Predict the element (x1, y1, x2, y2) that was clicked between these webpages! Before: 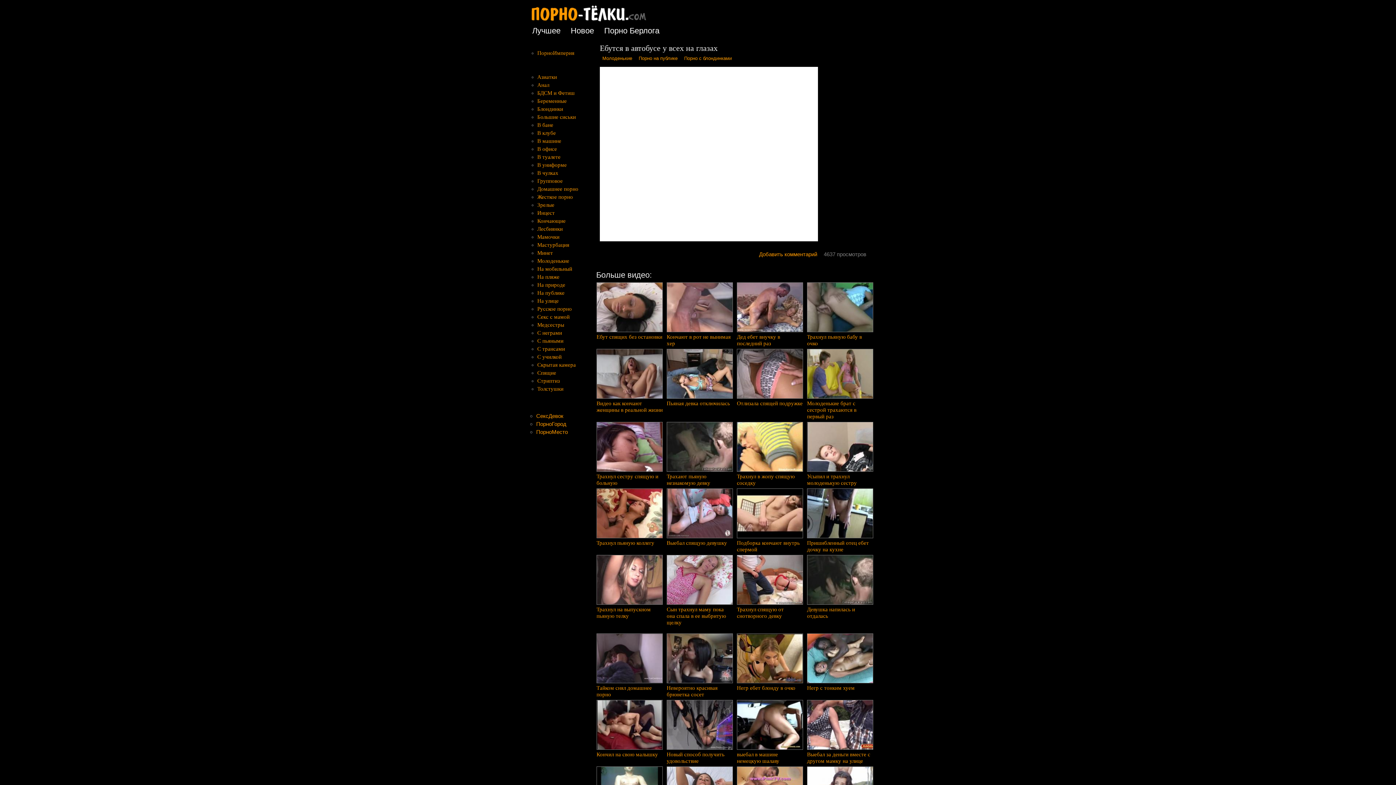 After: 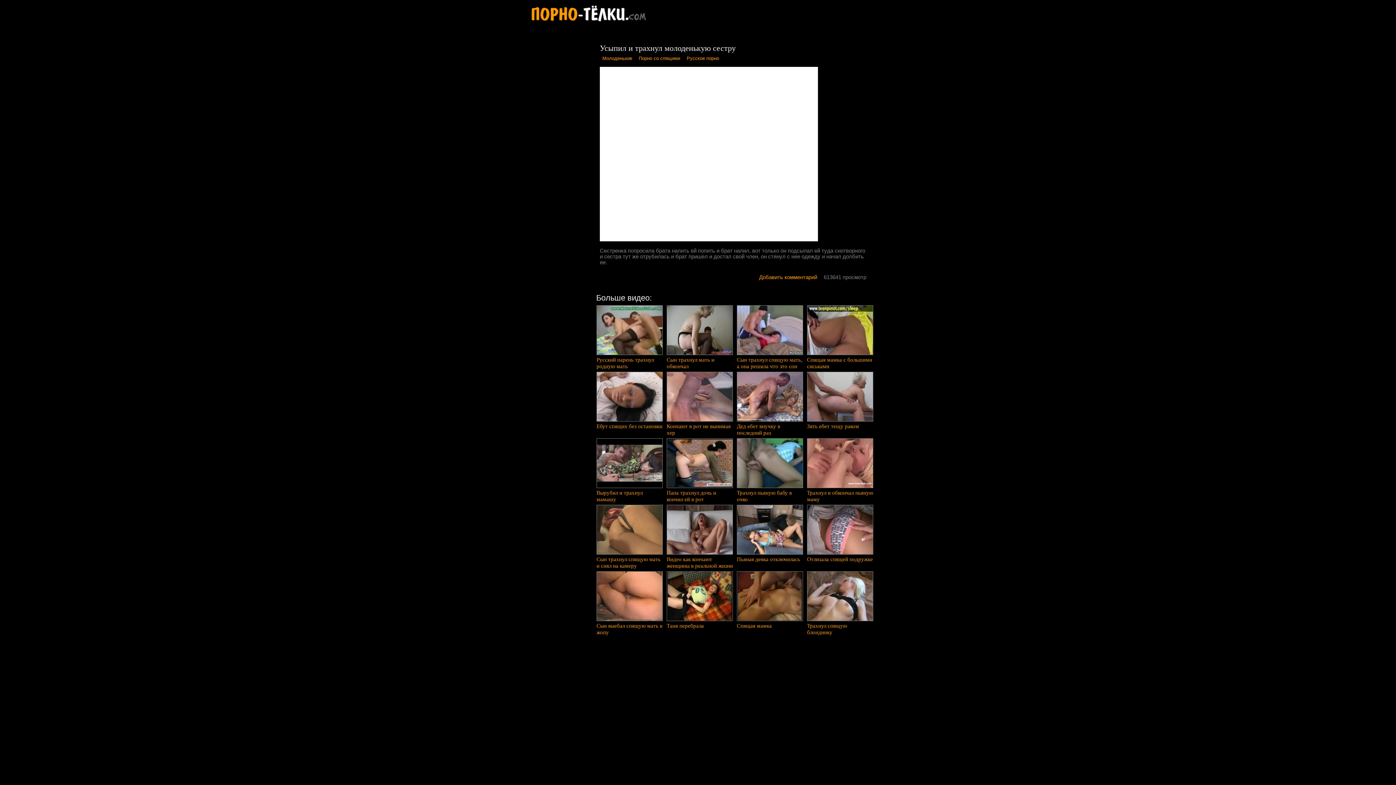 Action: label:  Усыпил и трахнул молоденькую сестру bbox: (807, 467, 873, 486)